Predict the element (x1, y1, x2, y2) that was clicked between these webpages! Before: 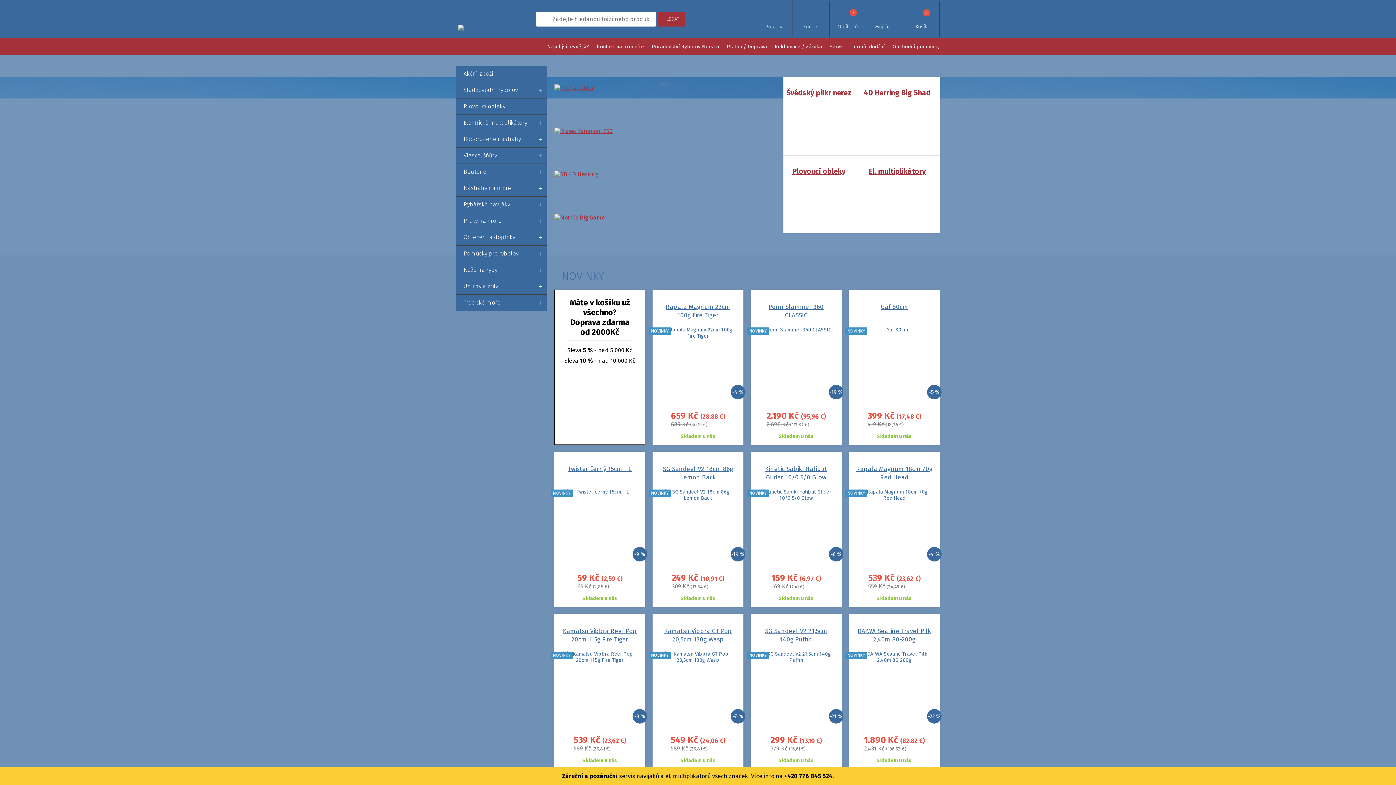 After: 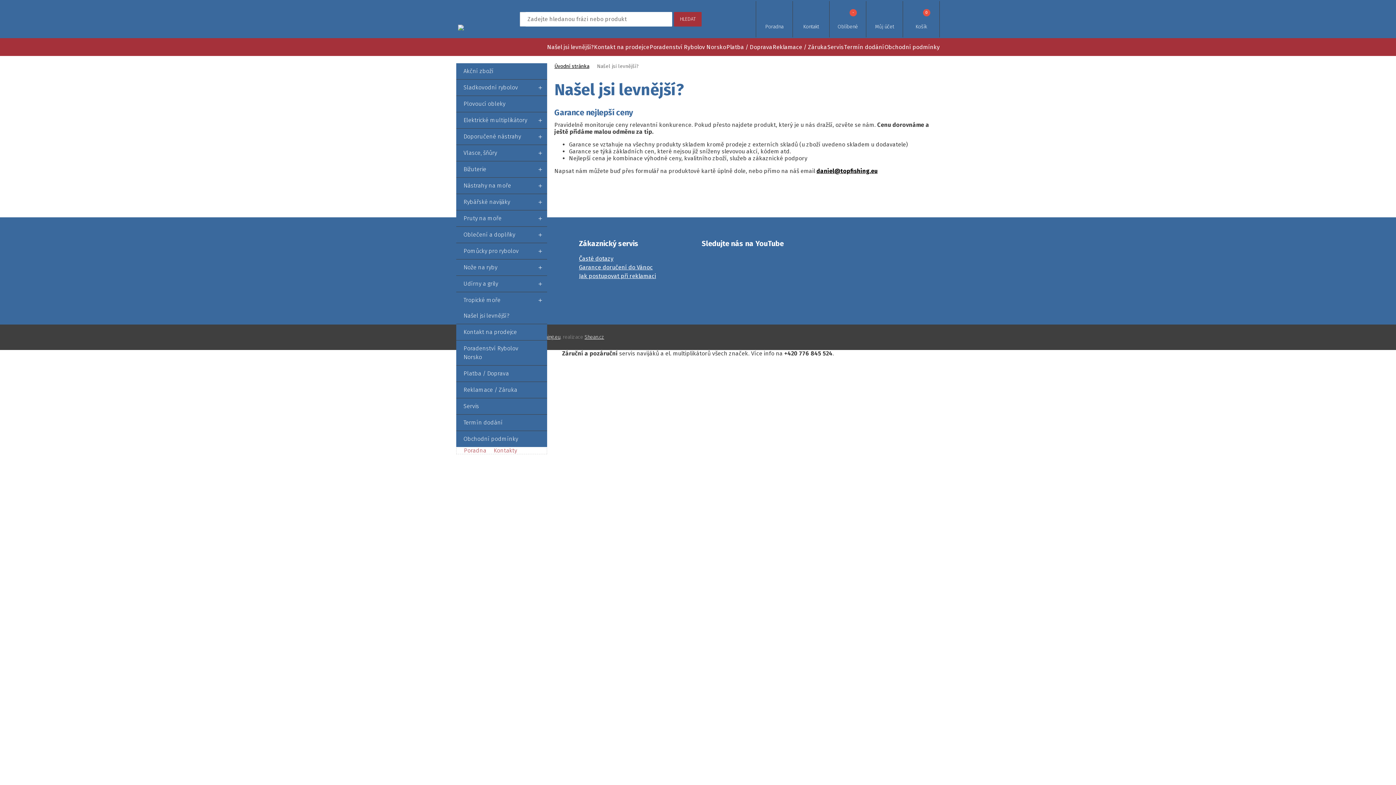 Action: bbox: (547, 43, 589, 49) label: Našel jsi levnější?